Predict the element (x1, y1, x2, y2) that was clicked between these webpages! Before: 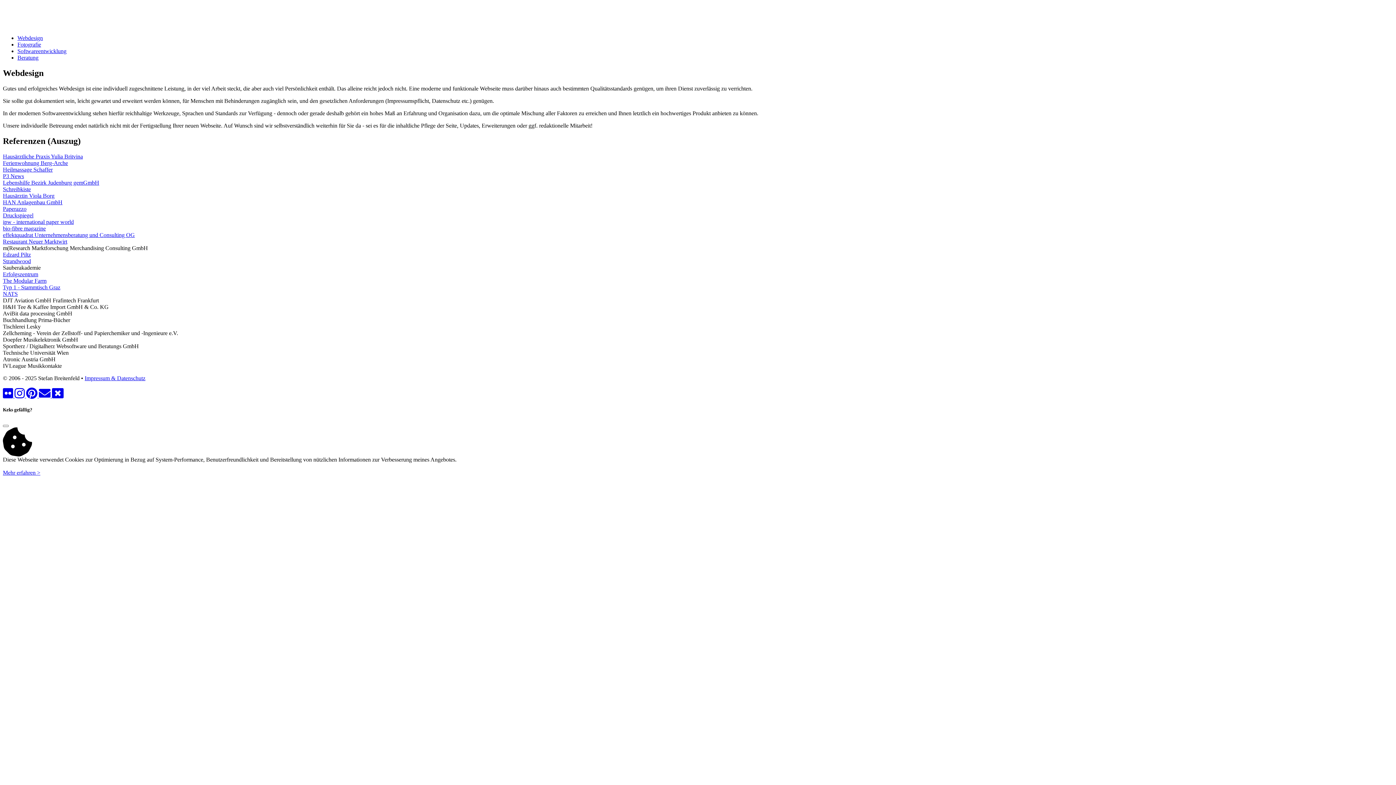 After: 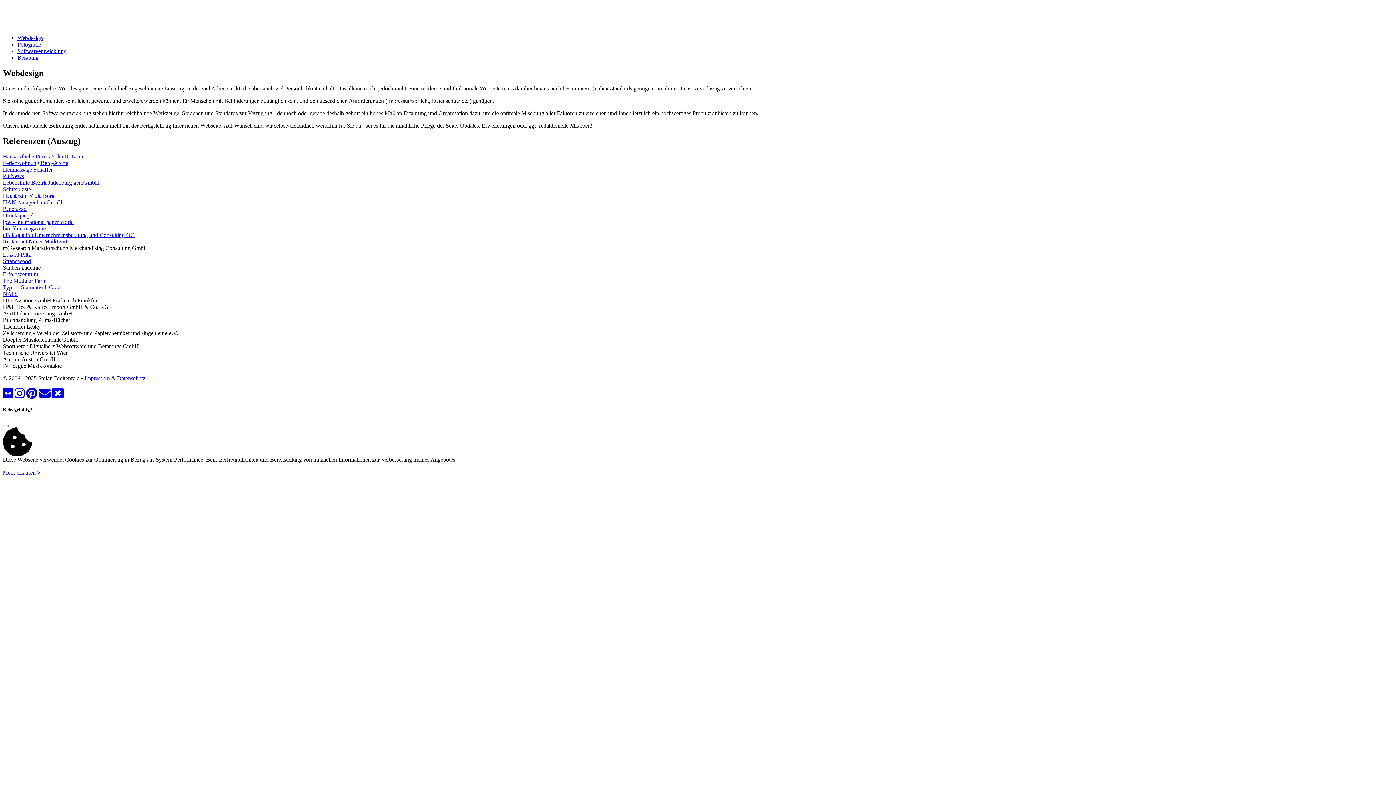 Action: bbox: (2, 271, 38, 277) label: Erfolgszentrum